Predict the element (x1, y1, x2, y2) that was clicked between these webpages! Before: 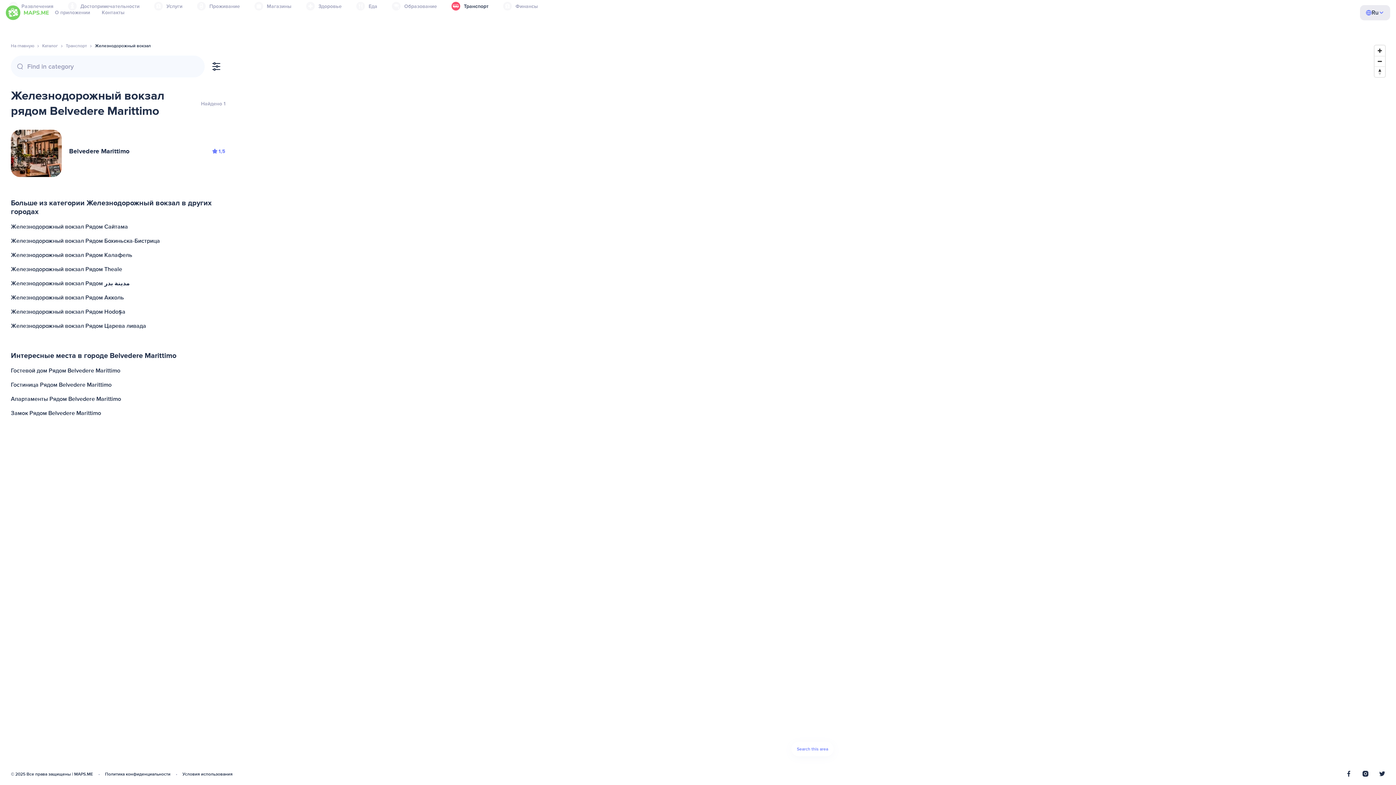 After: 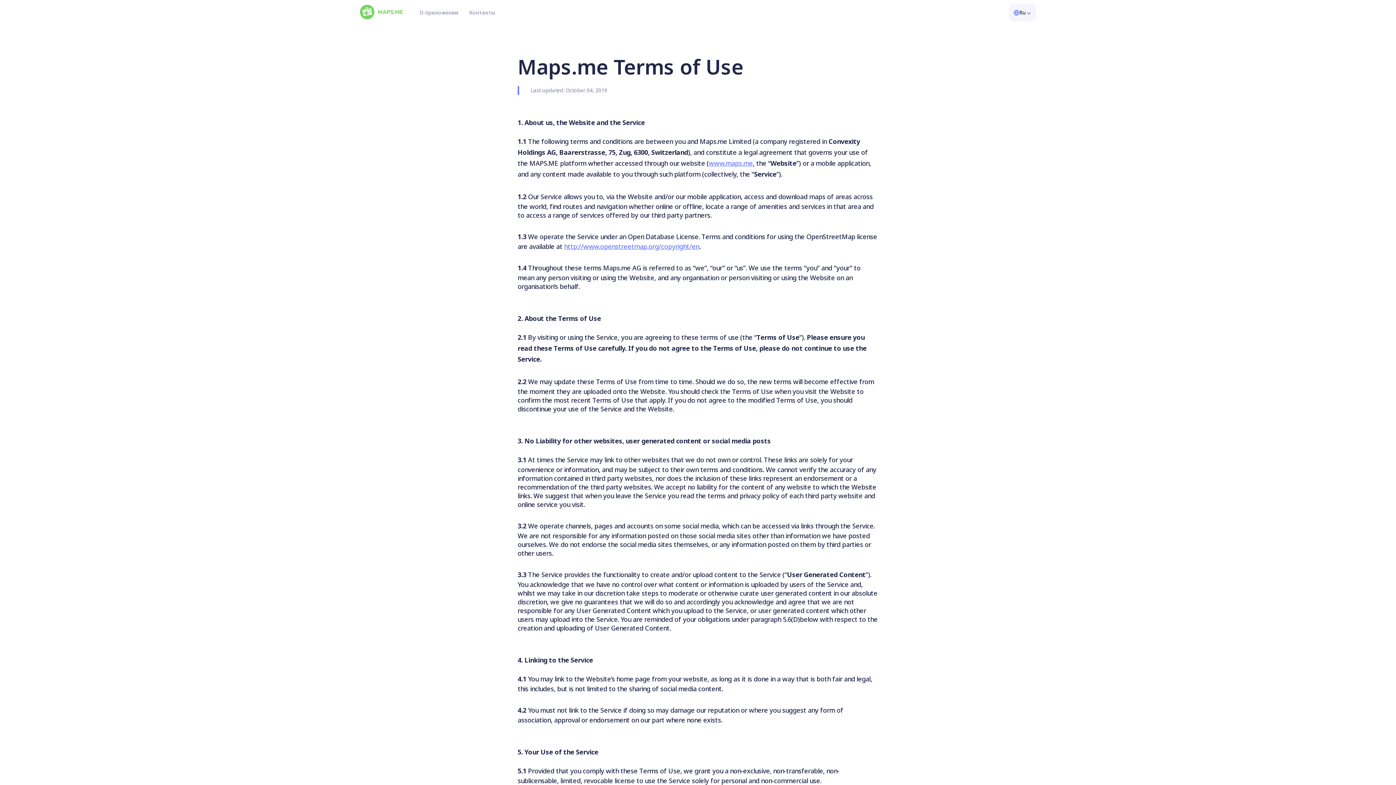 Action: label: Условия использования bbox: (182, 772, 232, 777)